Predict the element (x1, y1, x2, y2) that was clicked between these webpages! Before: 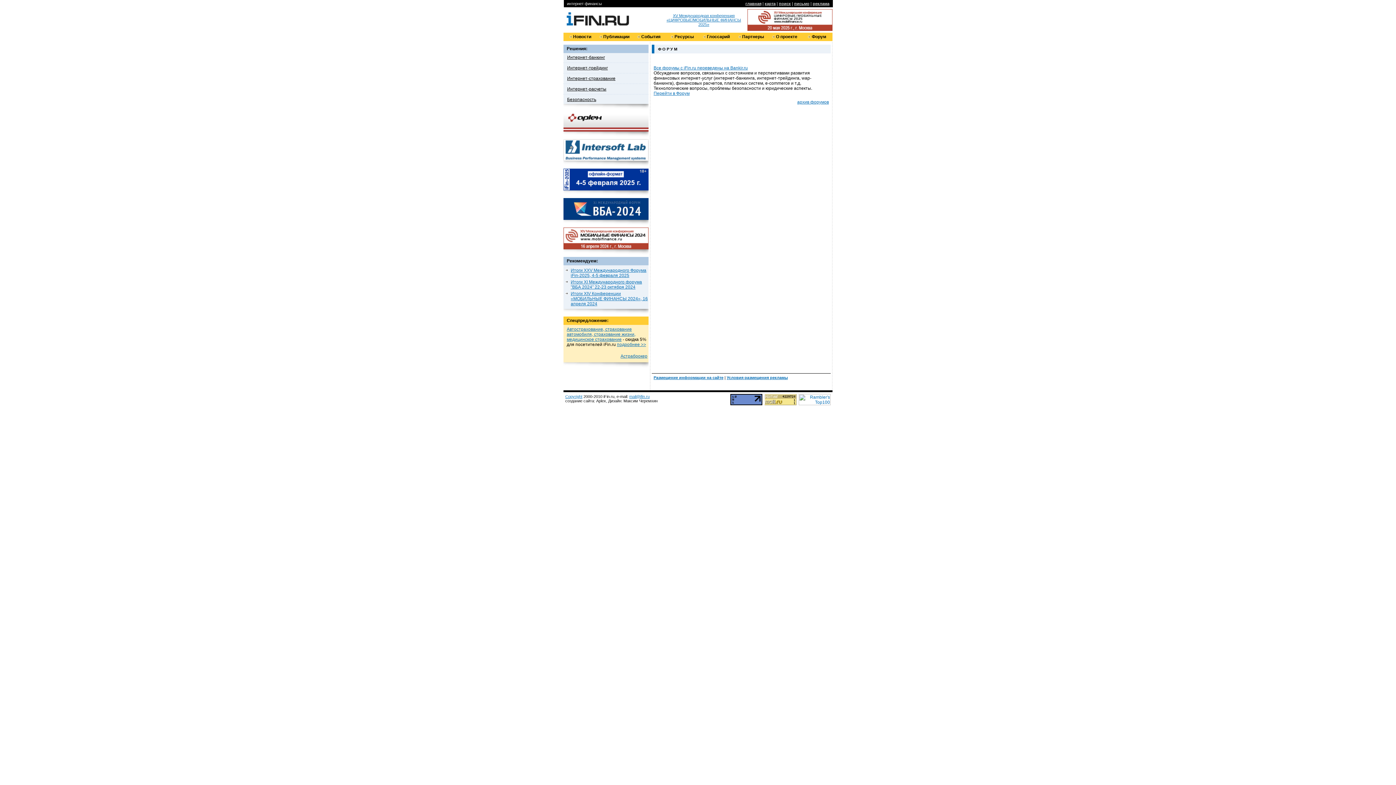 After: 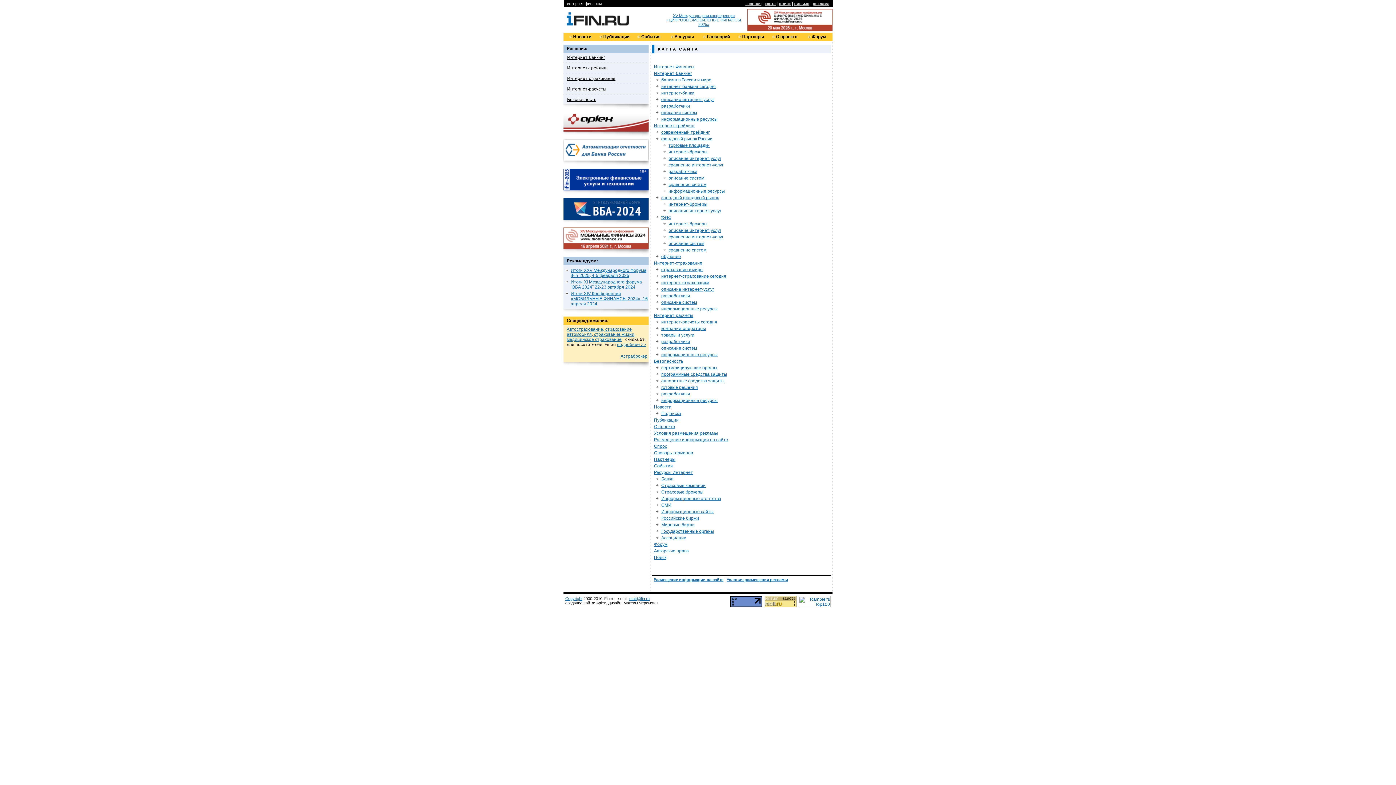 Action: bbox: (764, 1, 775, 5) label: карта